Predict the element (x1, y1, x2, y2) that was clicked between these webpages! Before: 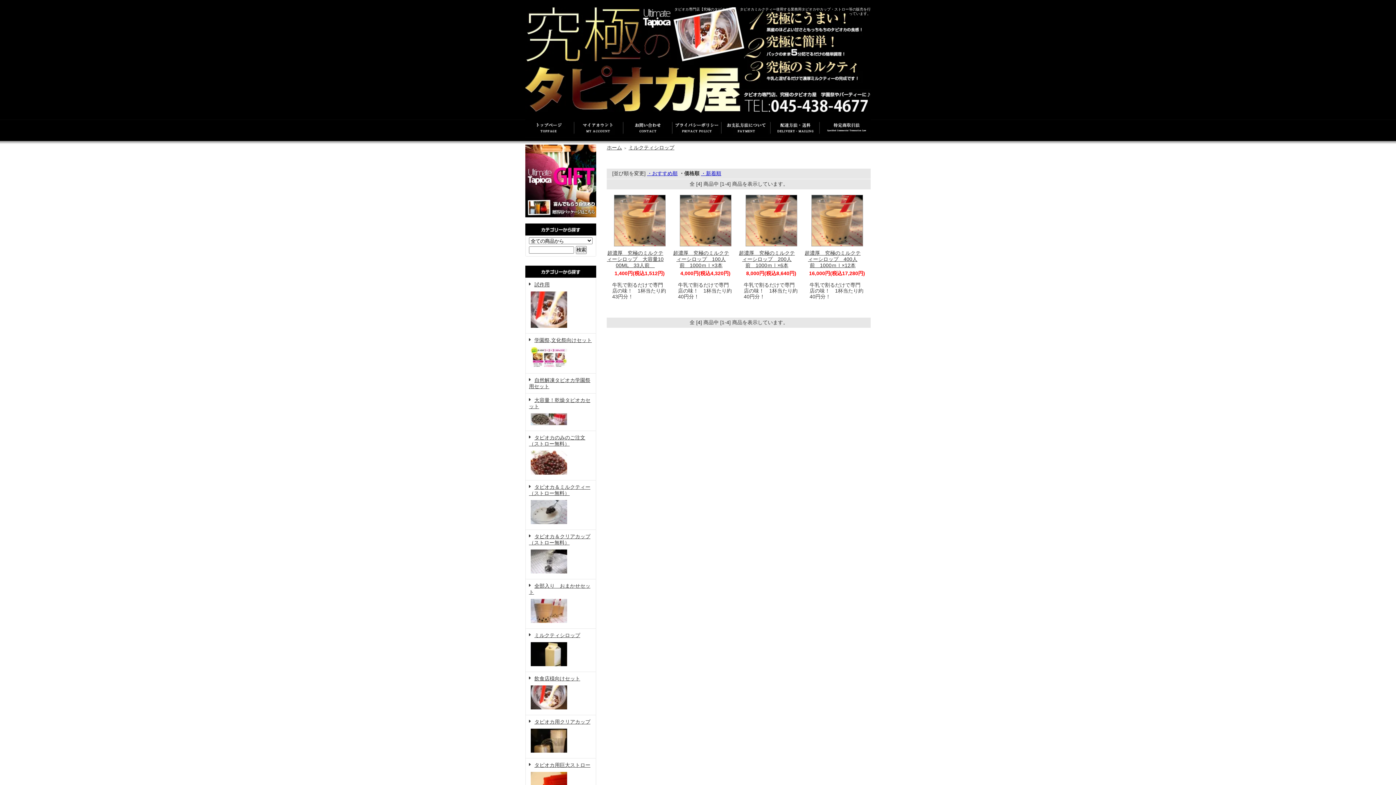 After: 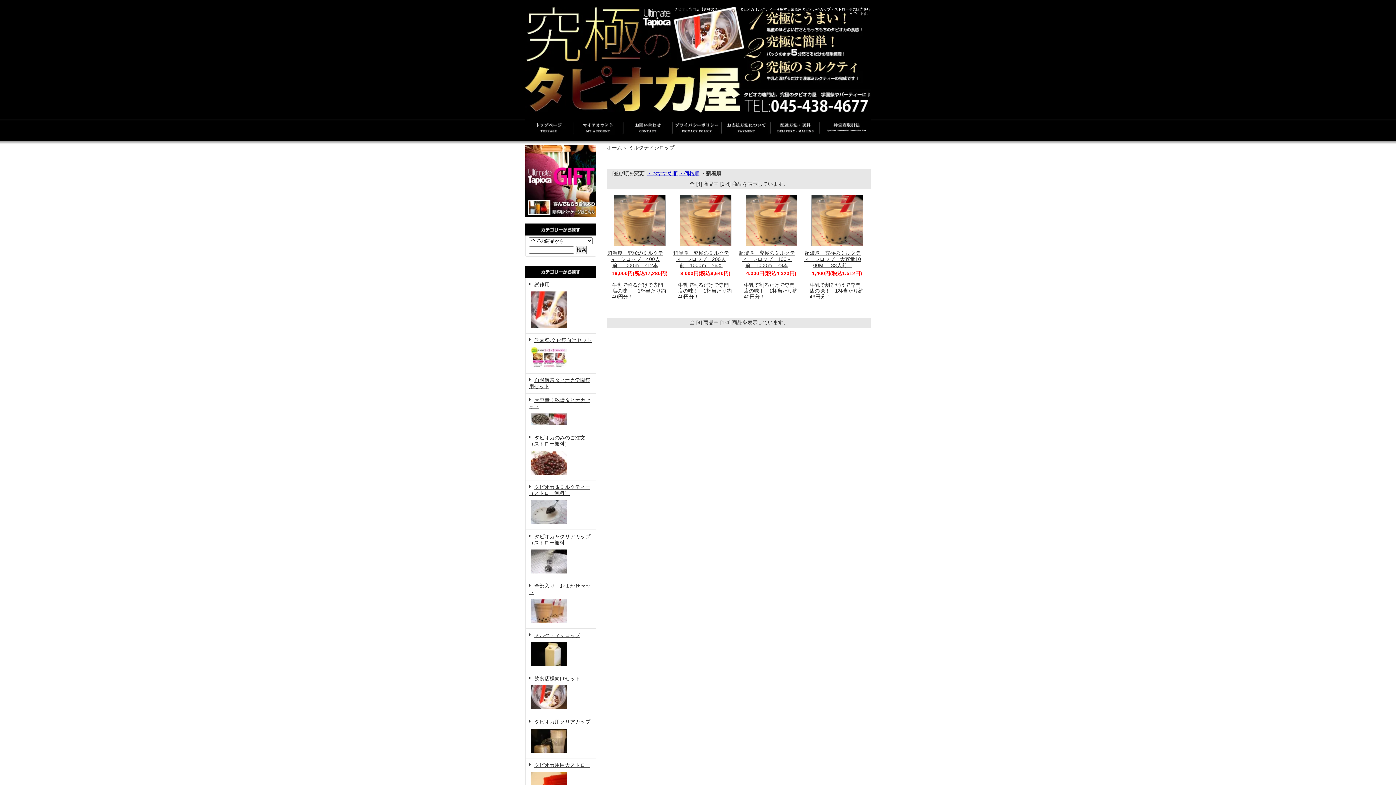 Action: label: ・新着順 bbox: (701, 170, 721, 176)